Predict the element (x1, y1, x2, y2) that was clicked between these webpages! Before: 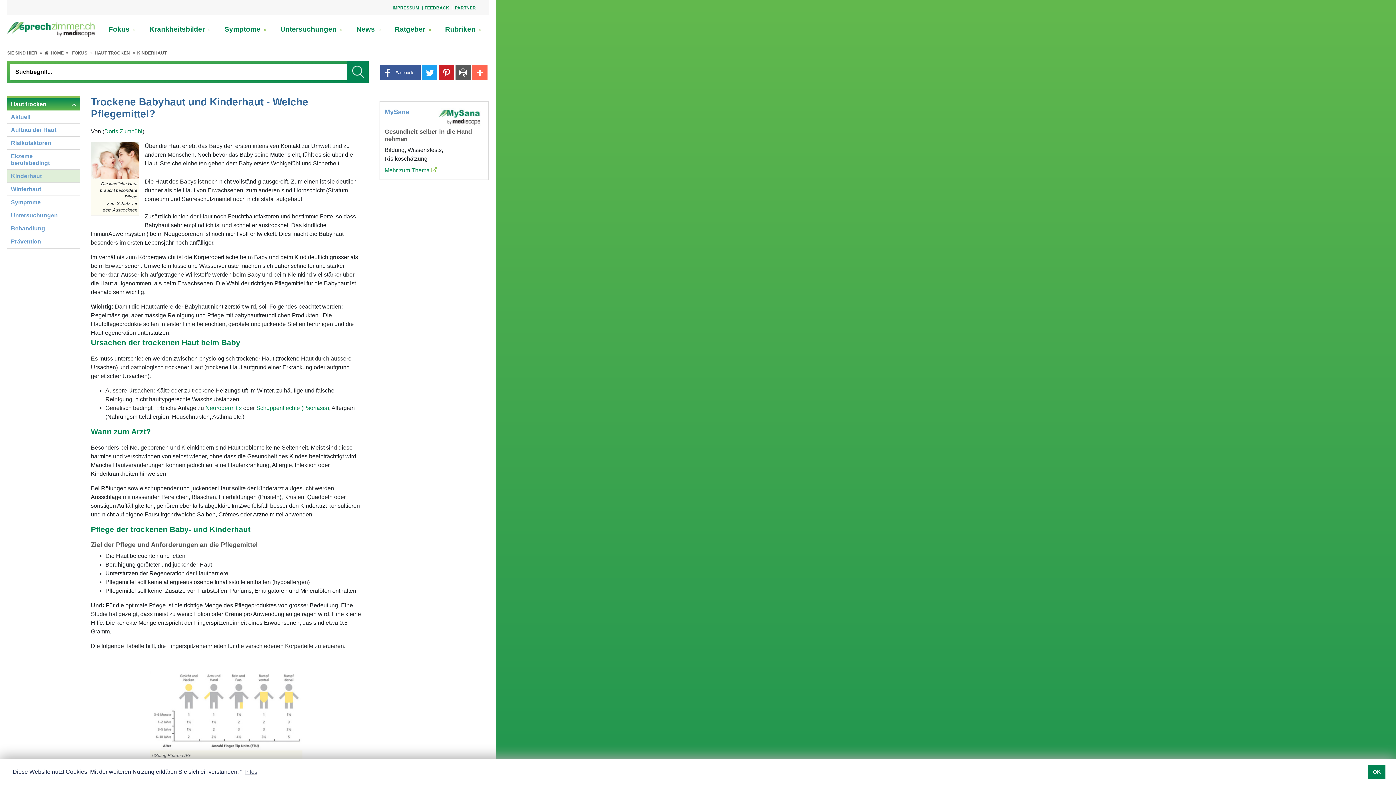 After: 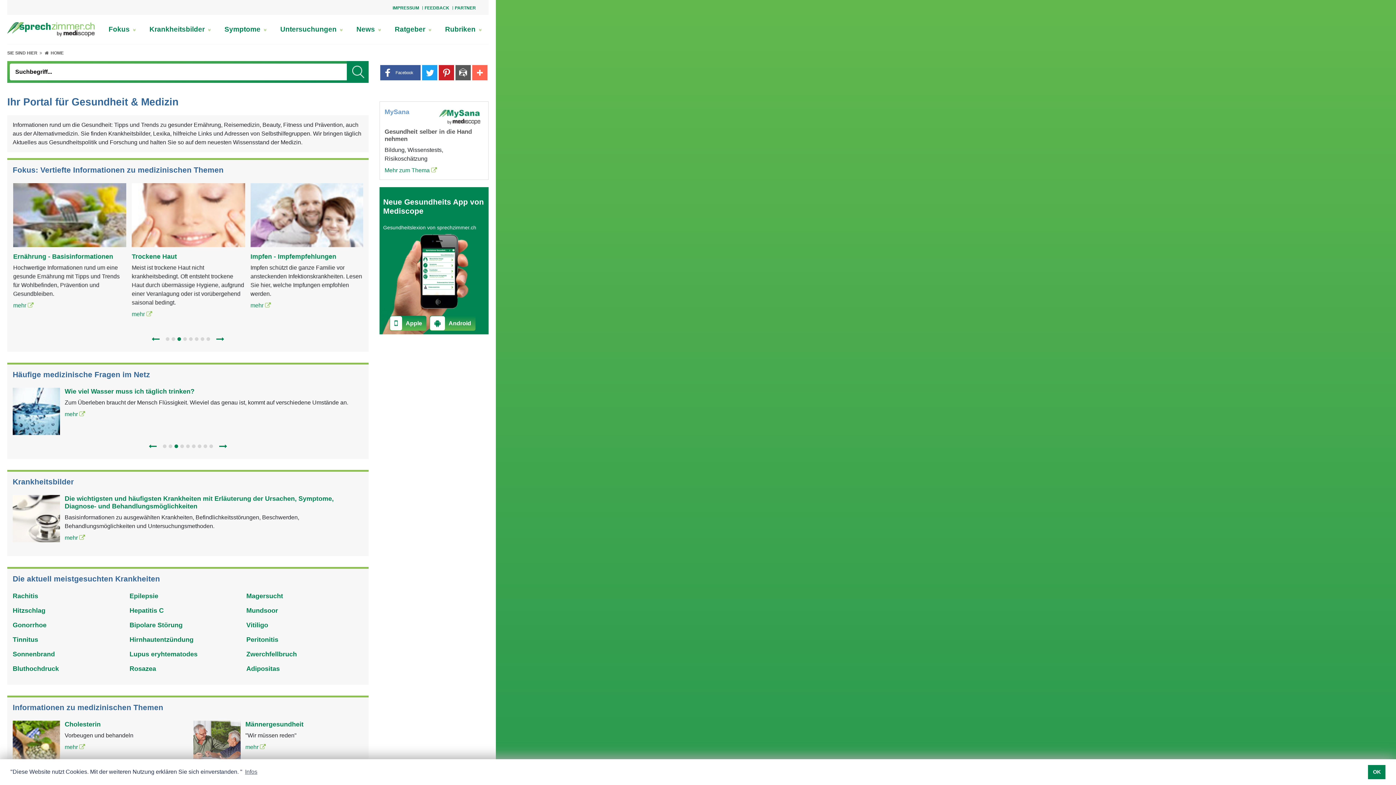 Action: label:  HOME   bbox: (44, 50, 68, 55)